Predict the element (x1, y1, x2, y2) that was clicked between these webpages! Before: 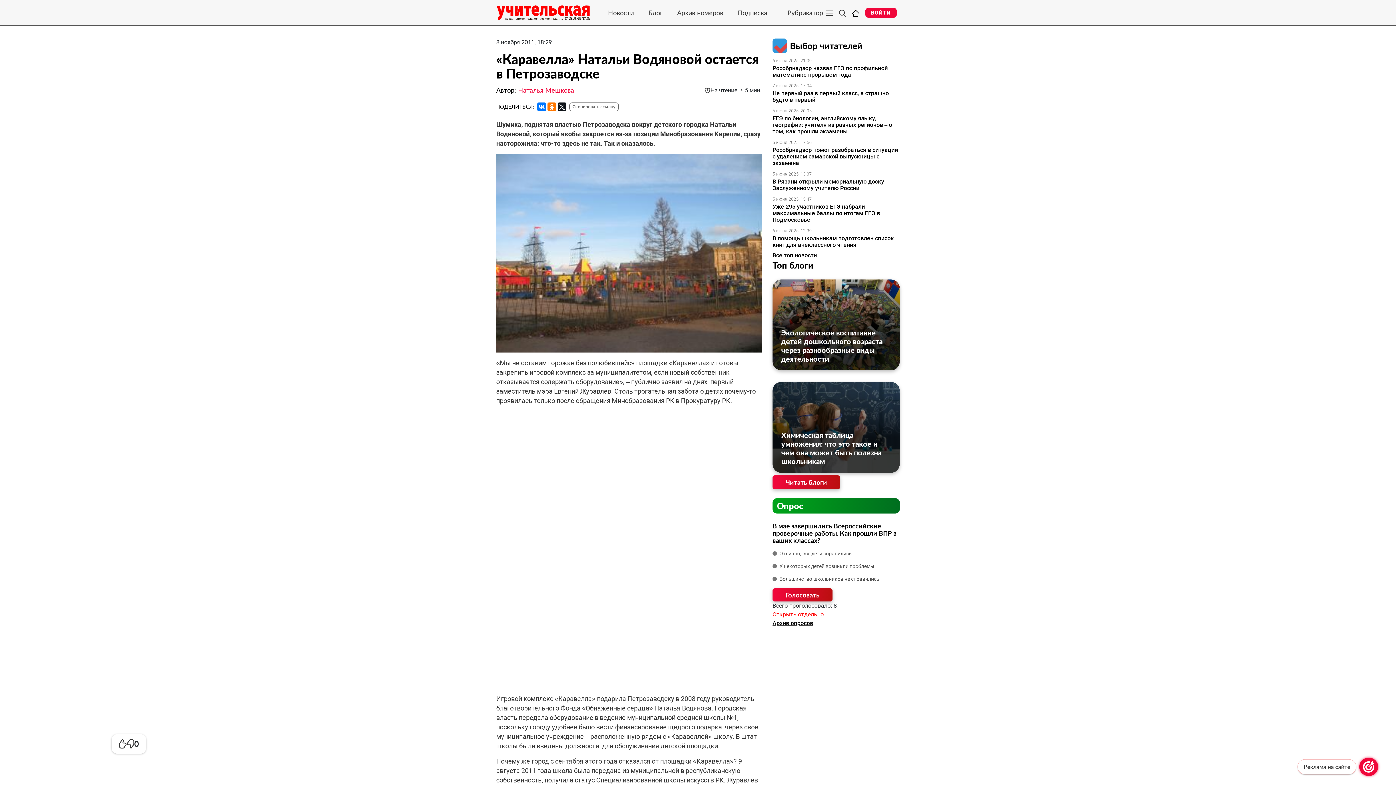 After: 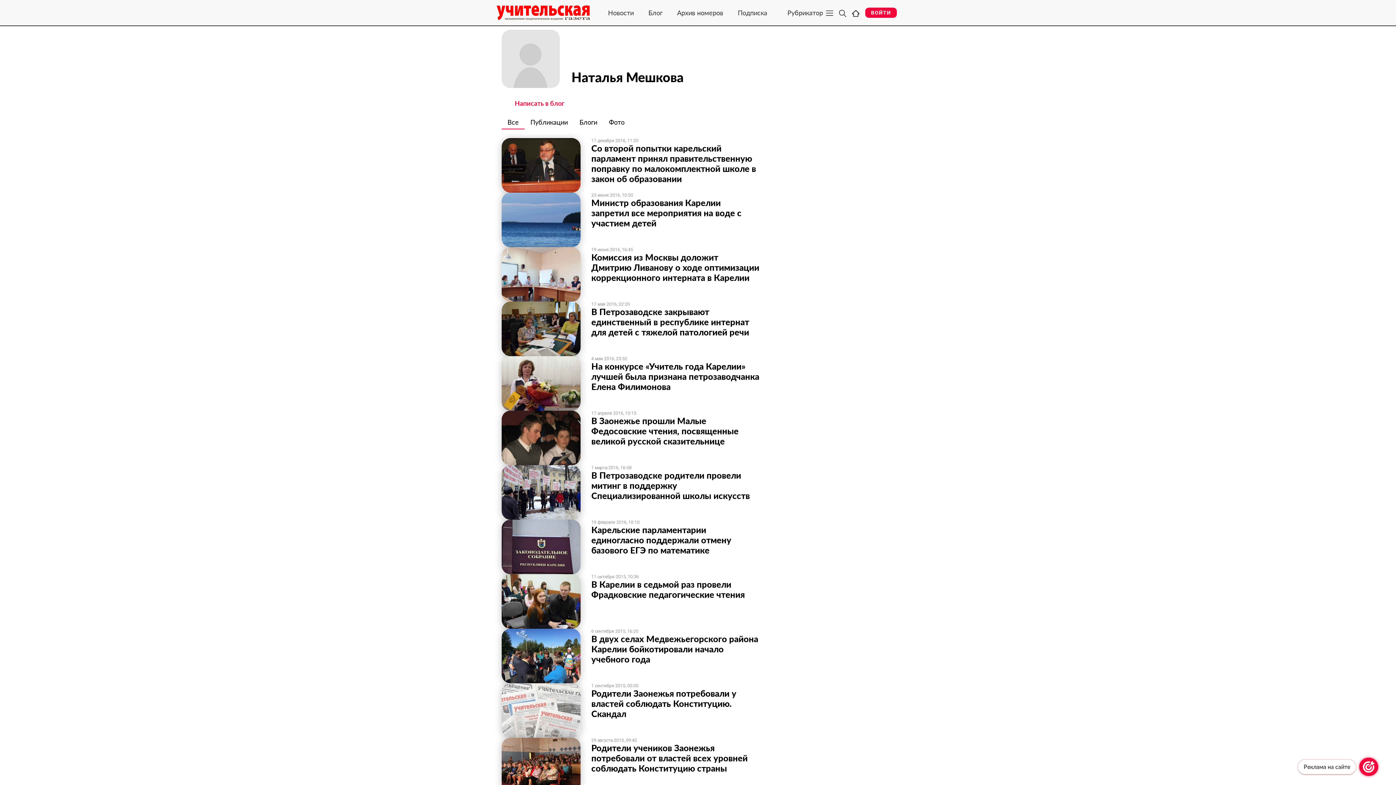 Action: label: Наталья Мешкова bbox: (518, 86, 574, 94)